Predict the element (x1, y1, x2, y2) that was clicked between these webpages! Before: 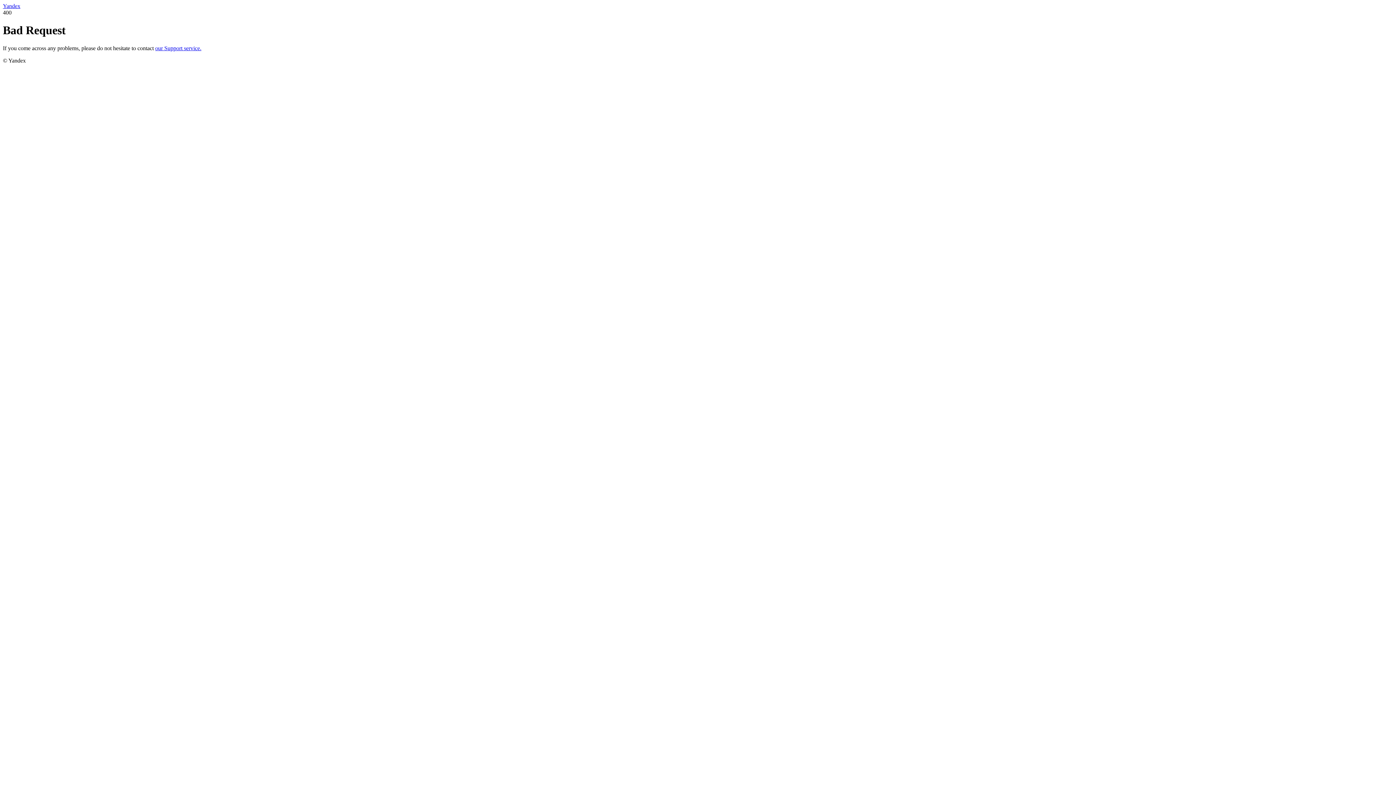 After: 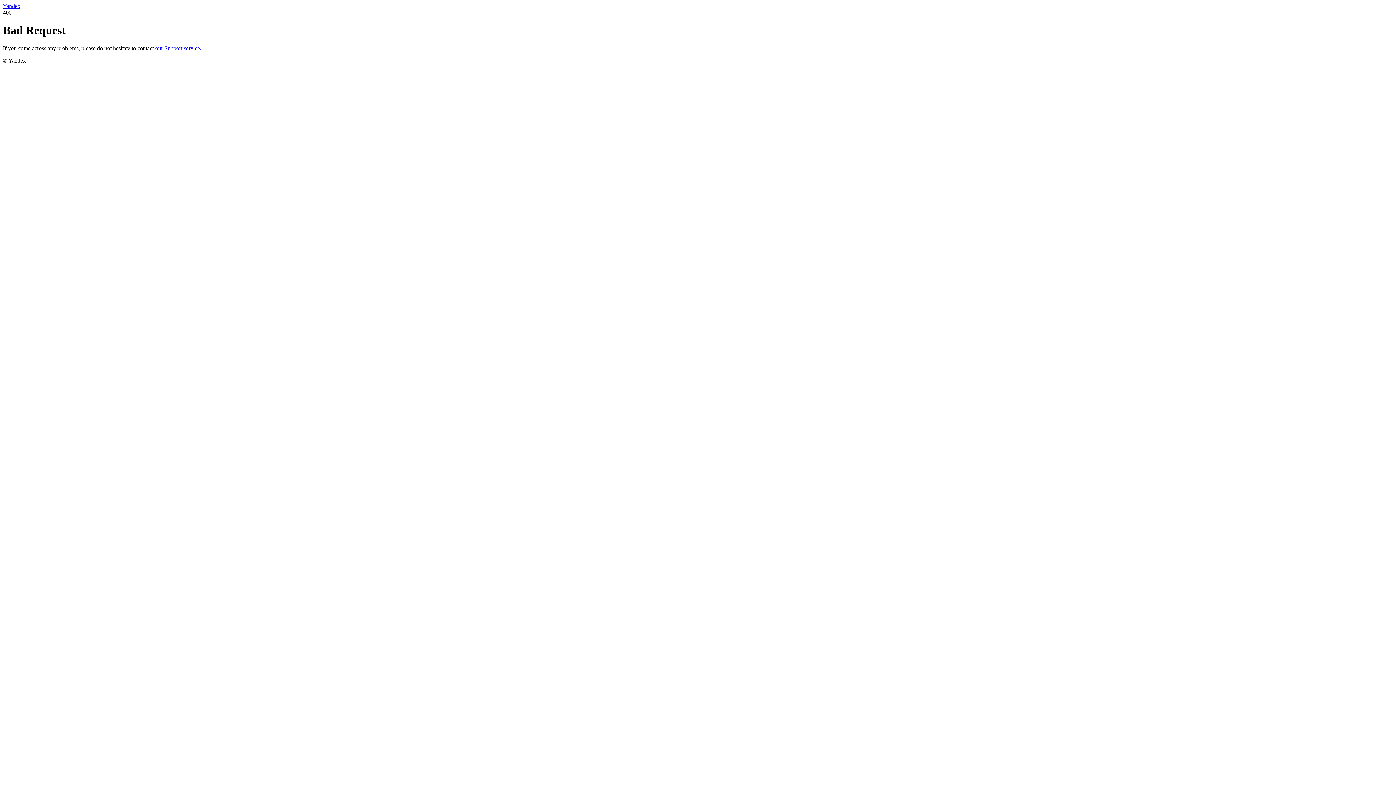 Action: bbox: (155, 45, 201, 51) label: our Support service.